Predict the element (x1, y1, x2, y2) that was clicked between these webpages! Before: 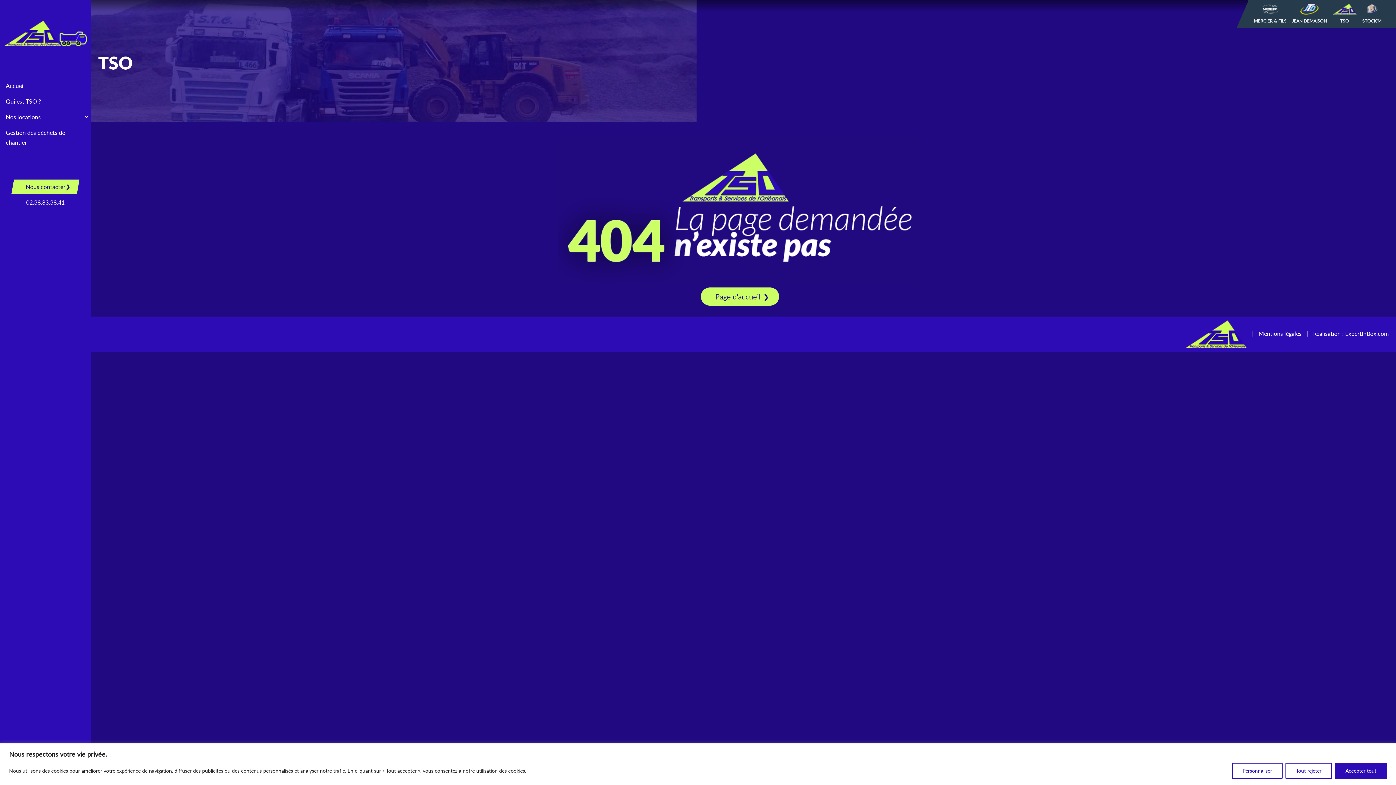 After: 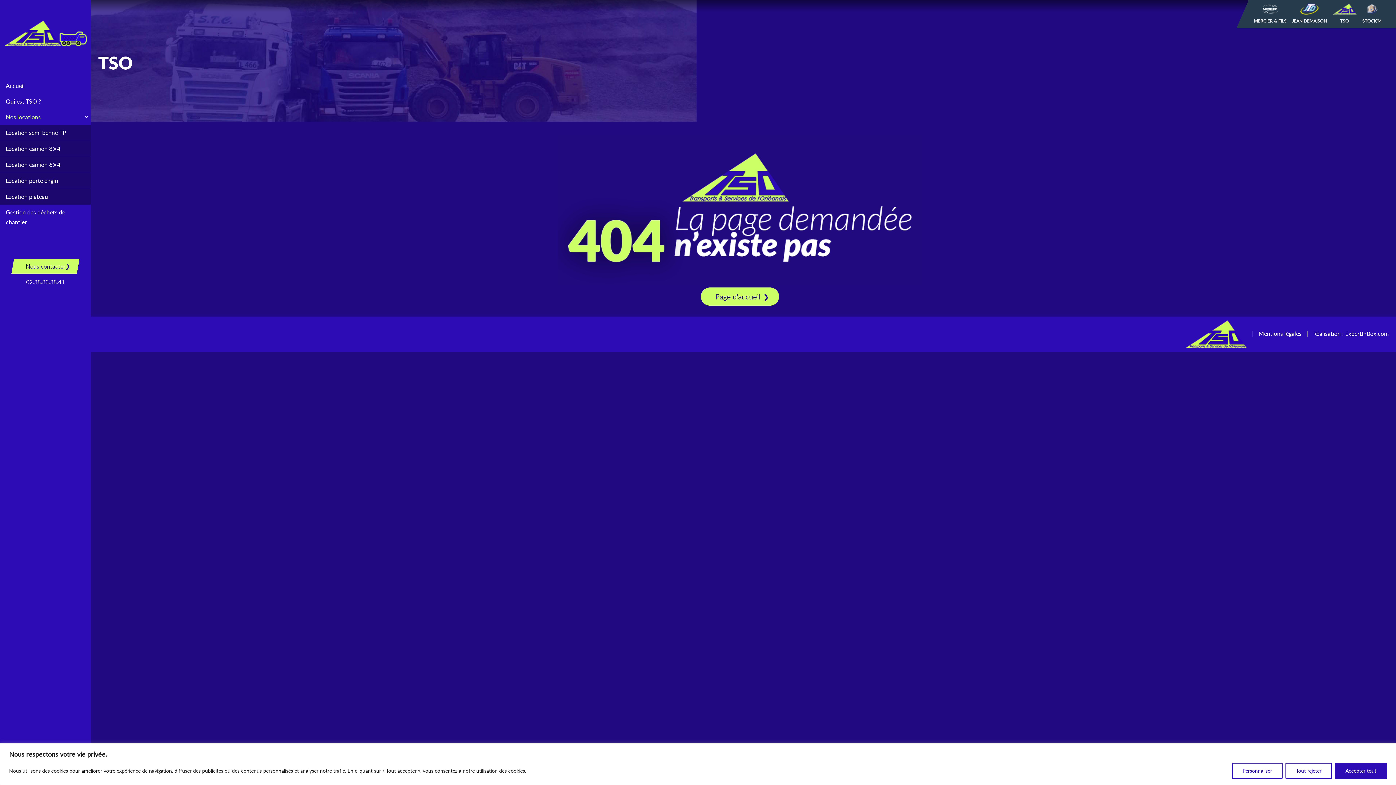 Action: label: Nos locations bbox: (0, 109, 90, 125)